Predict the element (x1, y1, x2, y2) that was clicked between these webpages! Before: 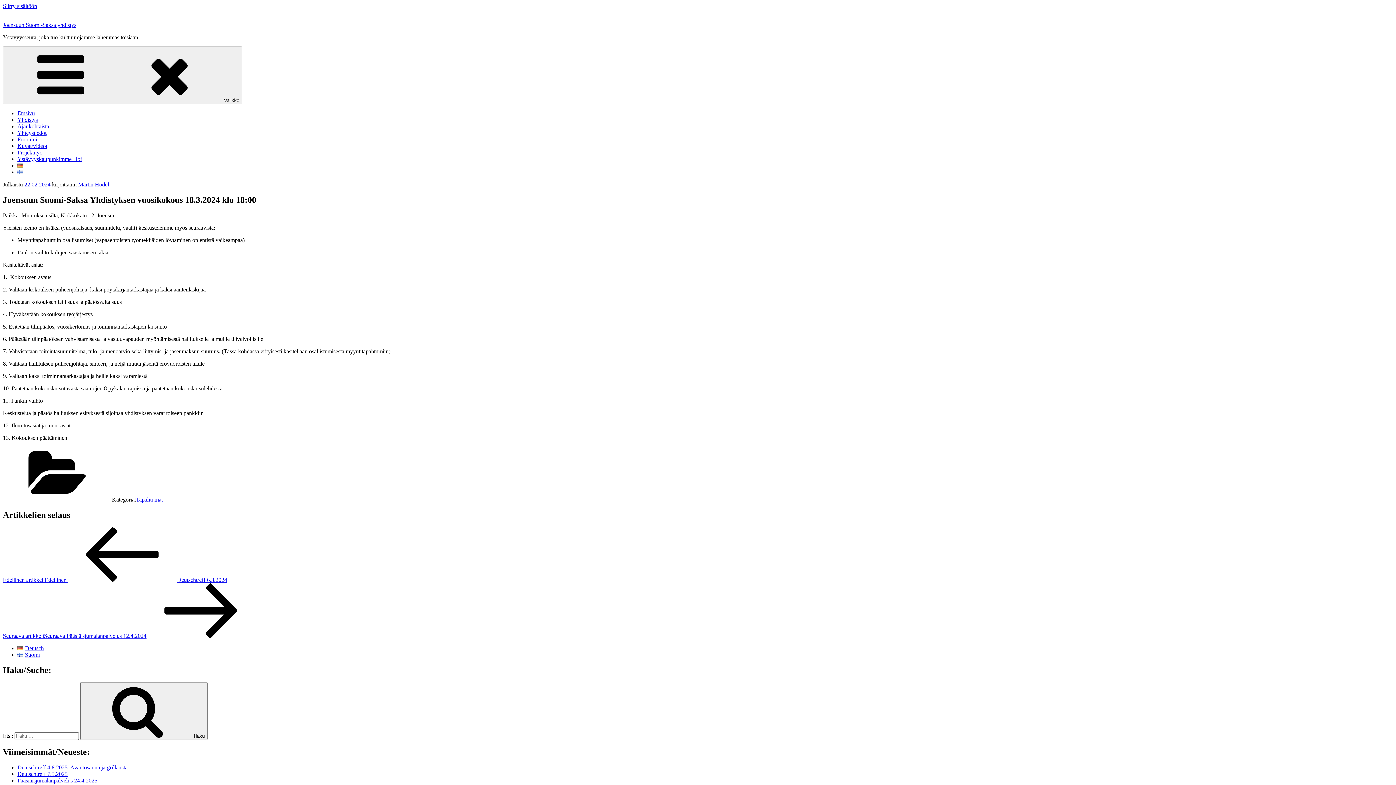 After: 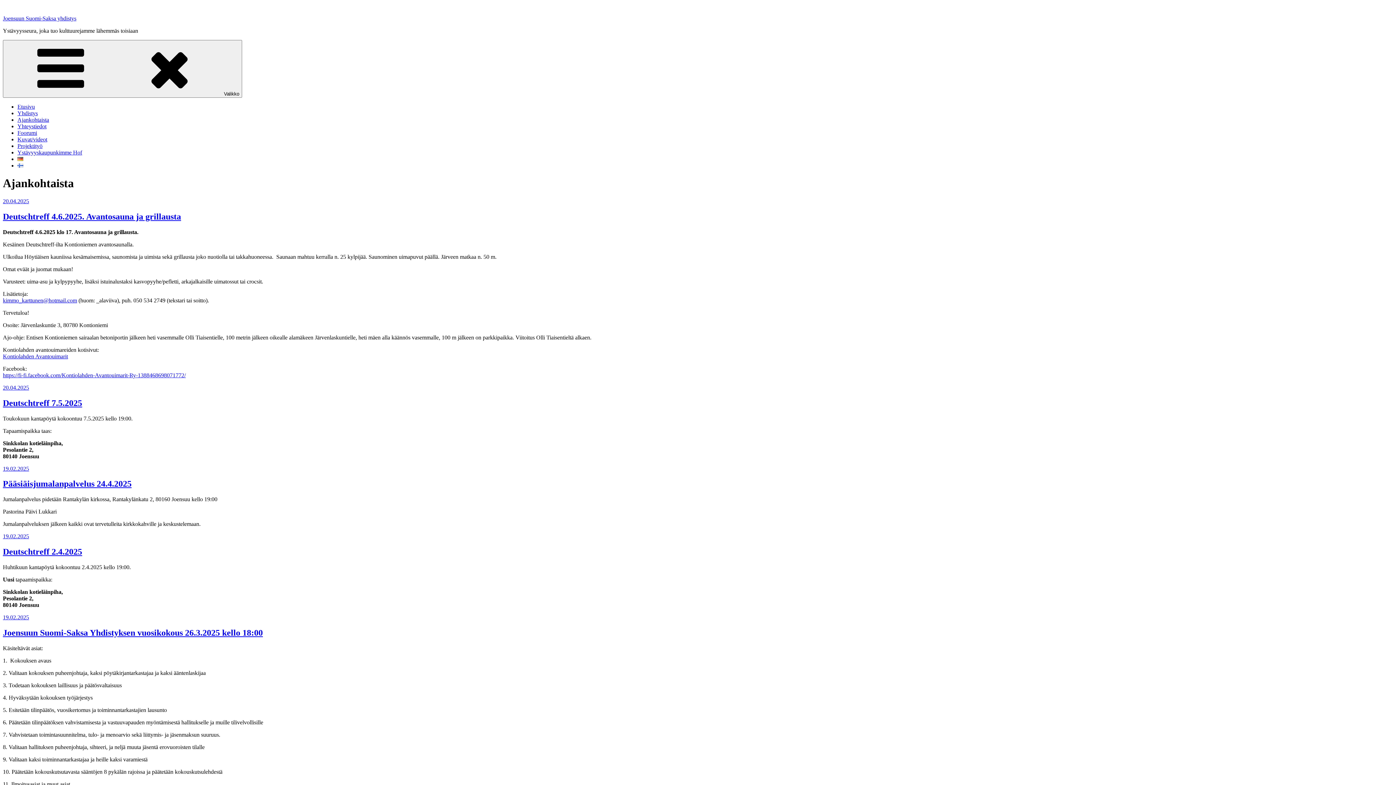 Action: bbox: (17, 123, 49, 129) label: Ajankohtaista